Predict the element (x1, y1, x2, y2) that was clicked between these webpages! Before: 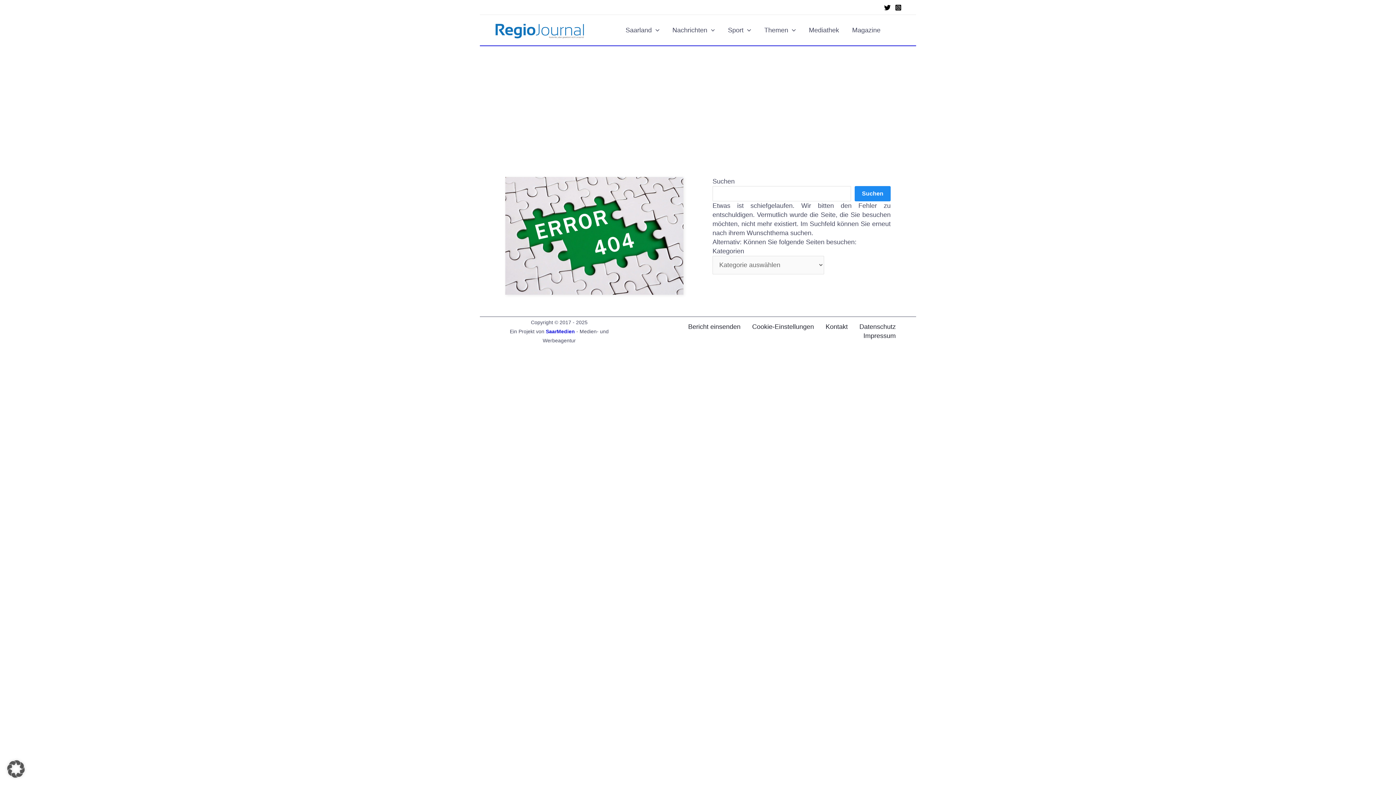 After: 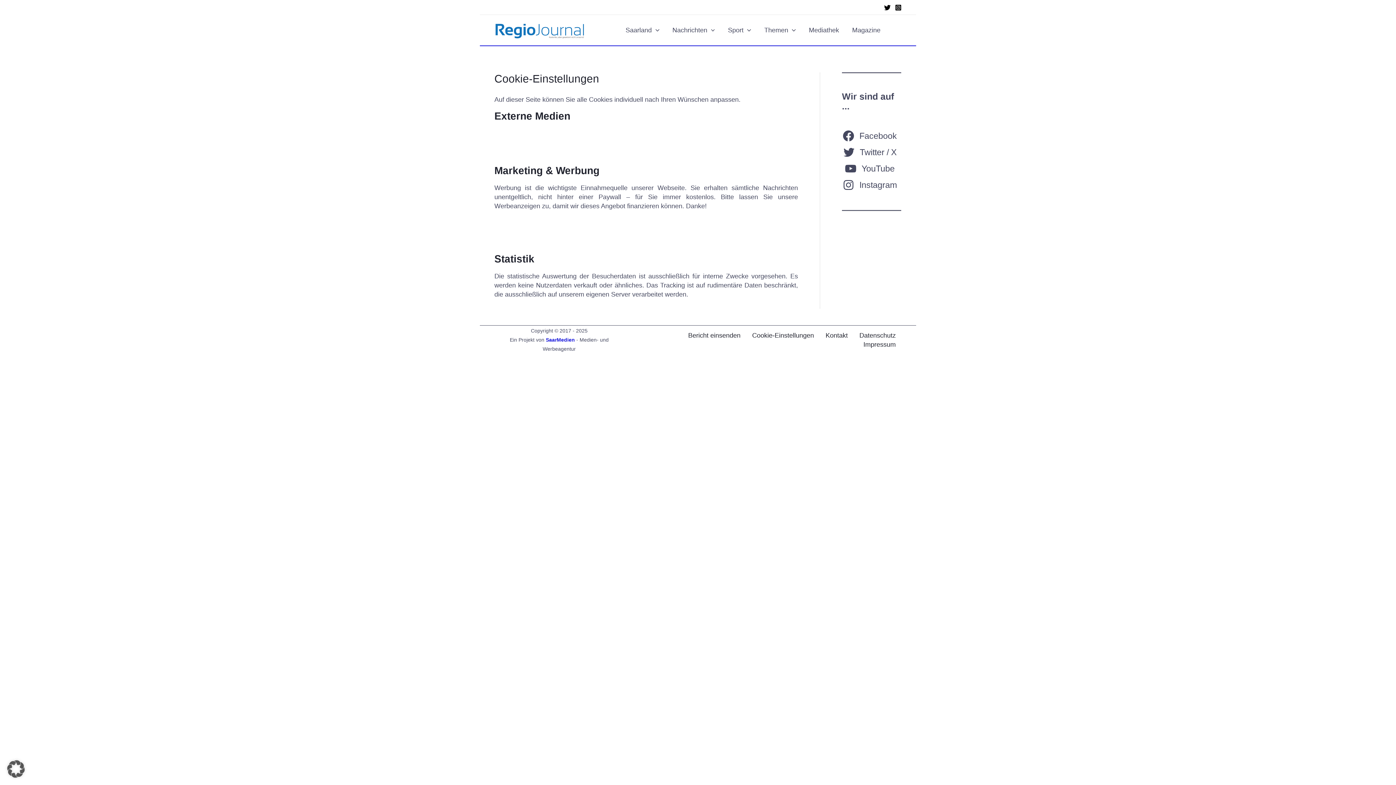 Action: bbox: (746, 322, 819, 331) label: Cookie-Einstellungen